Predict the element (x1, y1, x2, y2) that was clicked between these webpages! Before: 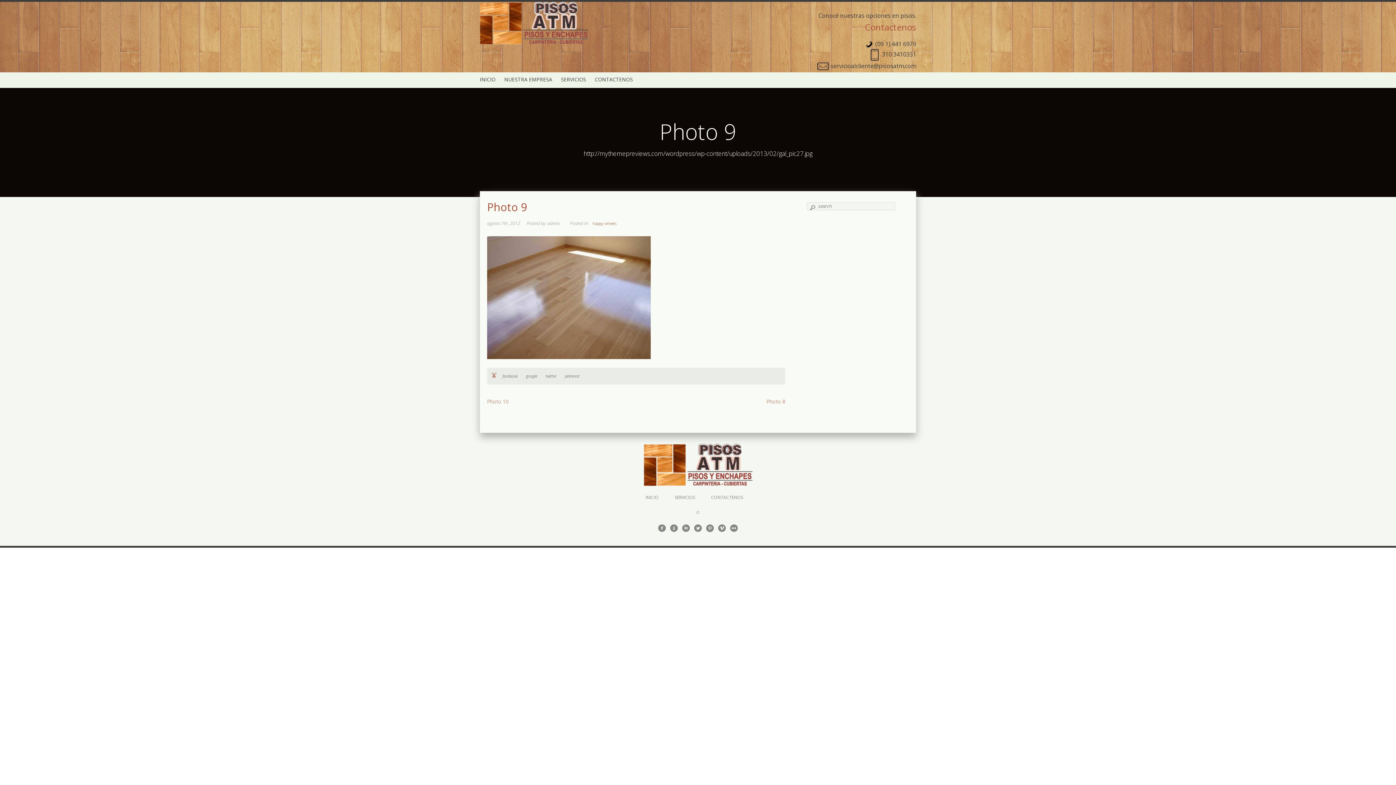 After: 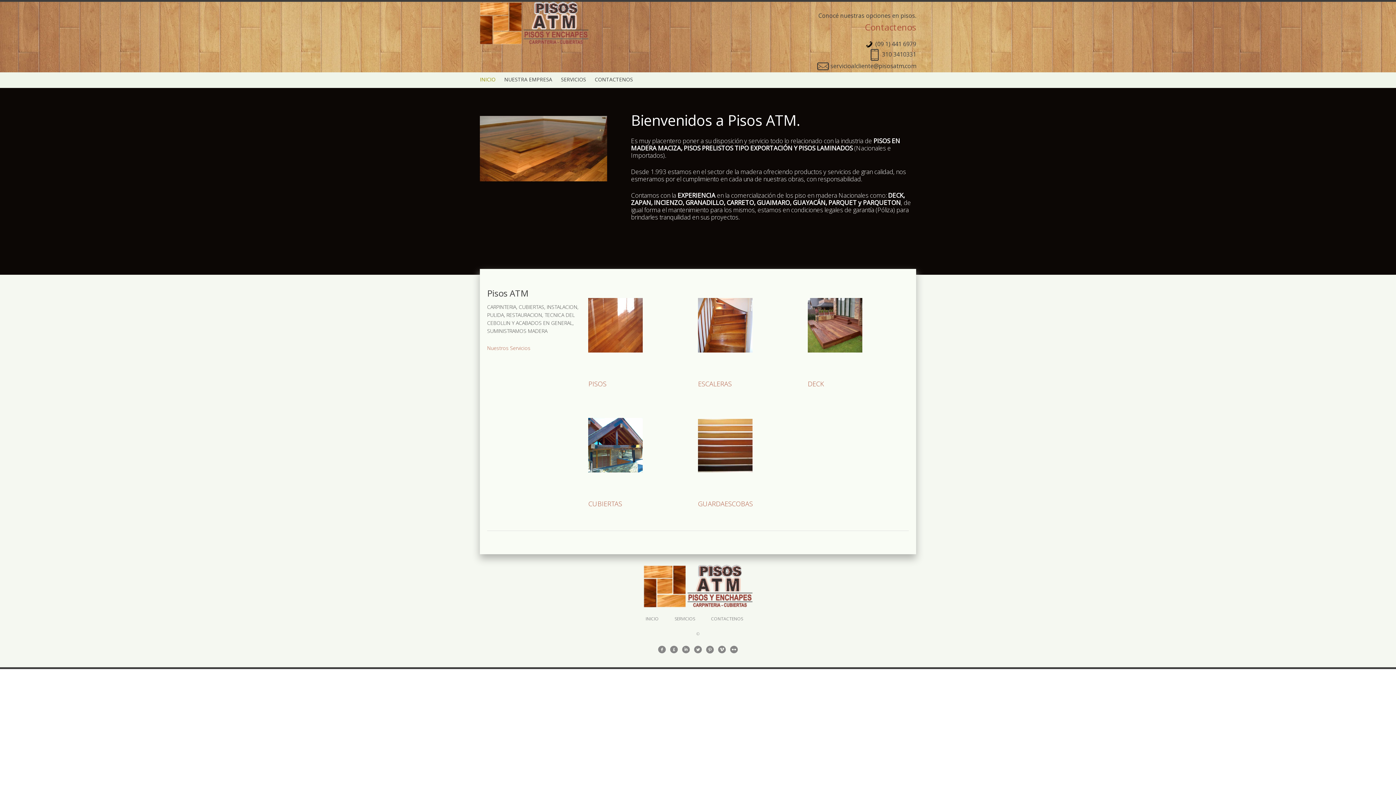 Action: bbox: (643, 460, 752, 467)